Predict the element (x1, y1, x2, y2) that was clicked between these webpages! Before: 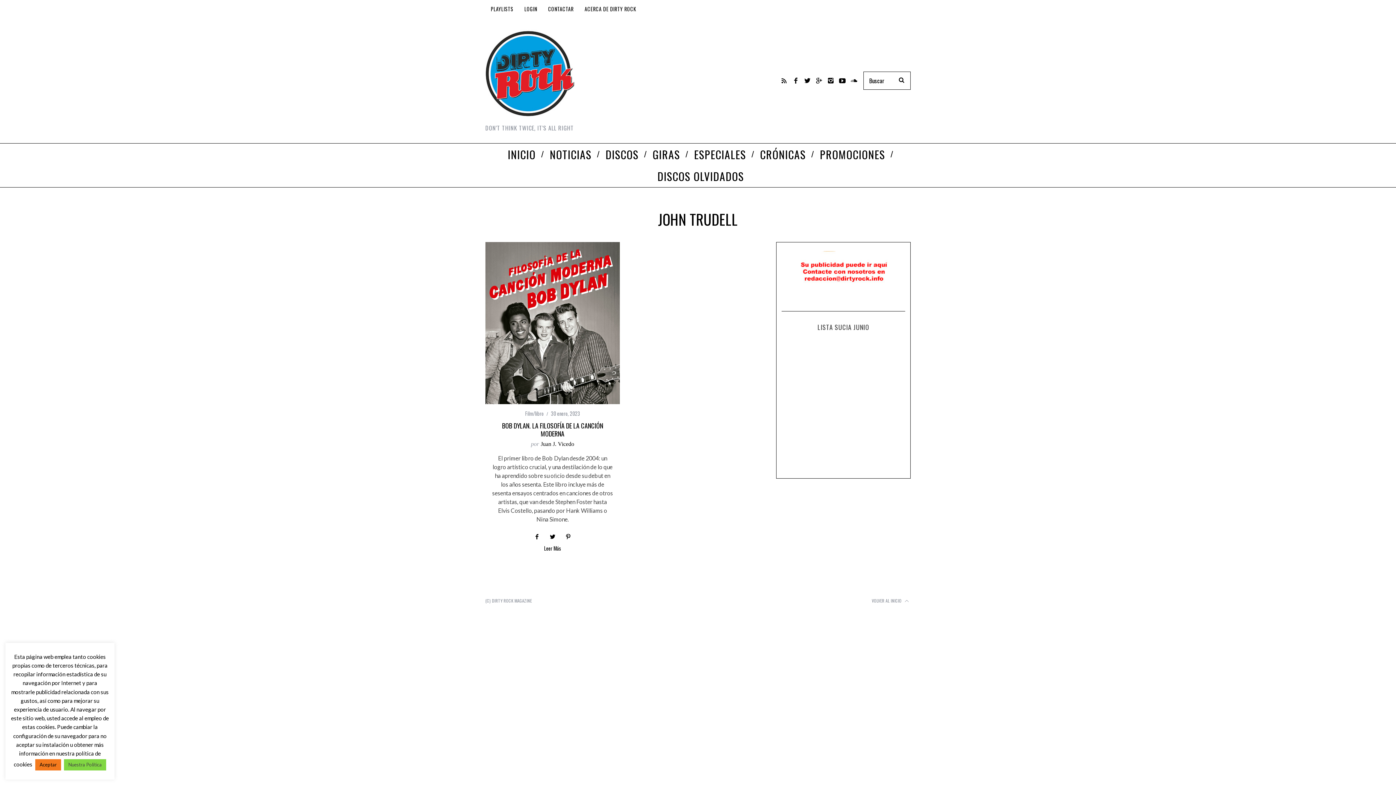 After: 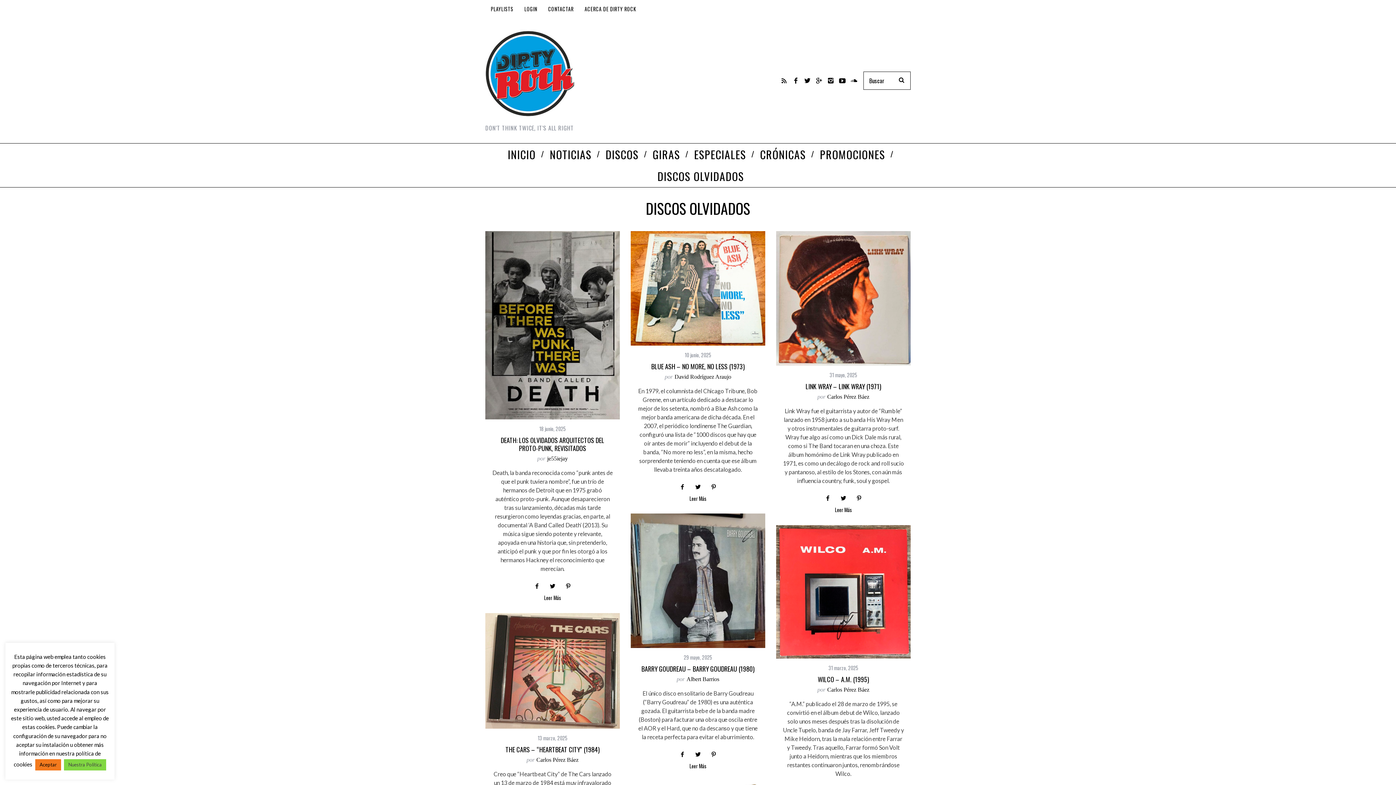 Action: bbox: (652, 165, 744, 187) label: DISCOS OLVIDADOS